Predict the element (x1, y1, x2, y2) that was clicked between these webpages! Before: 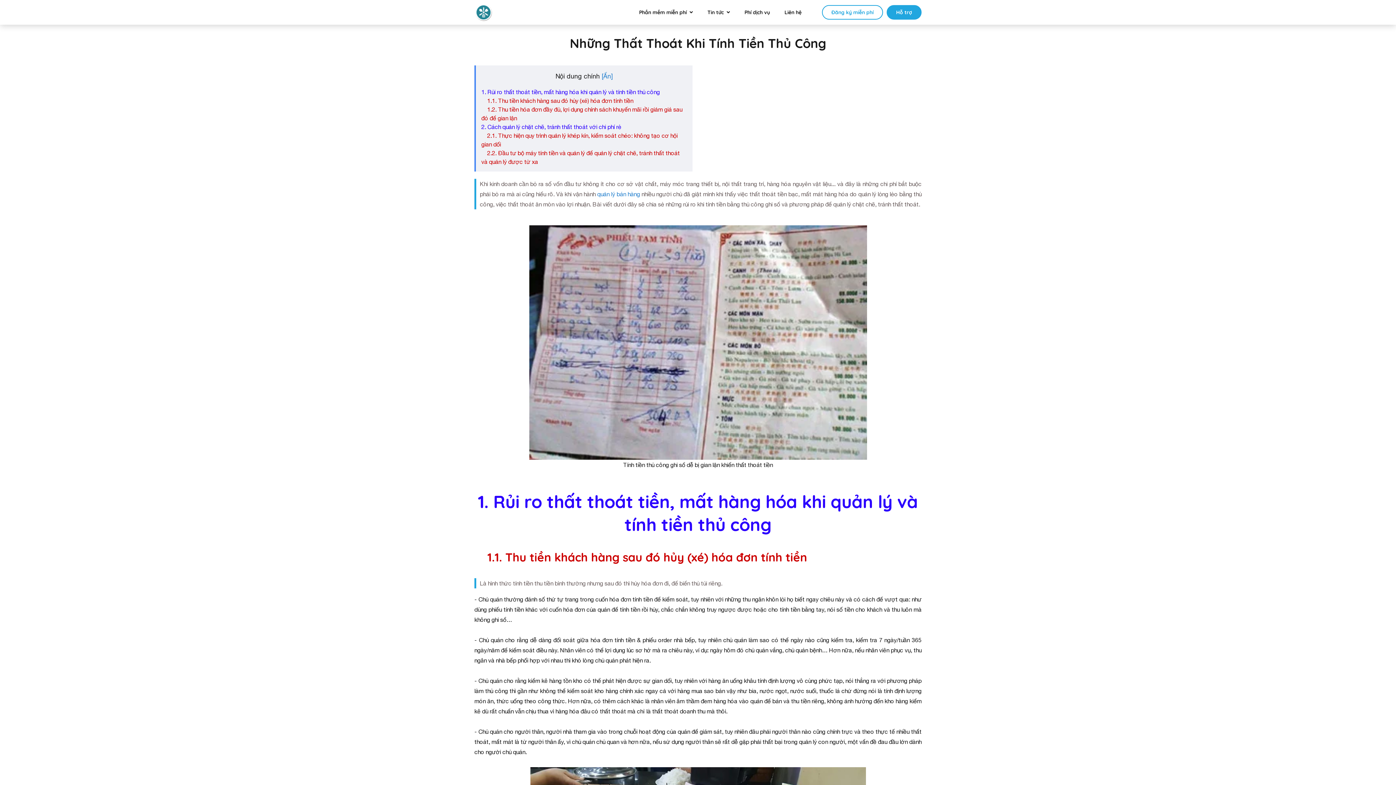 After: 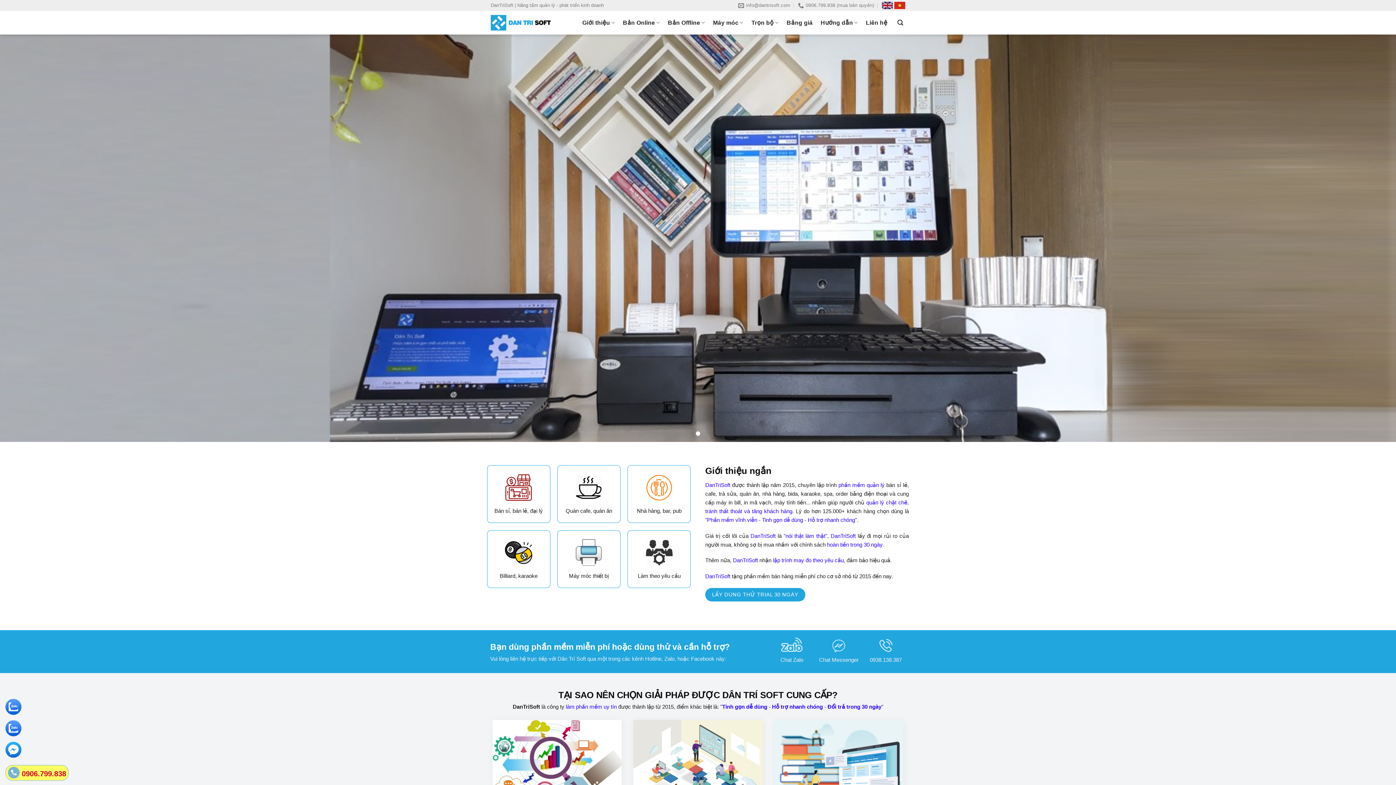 Action: label: quản lý bán hàng bbox: (597, 190, 640, 197)